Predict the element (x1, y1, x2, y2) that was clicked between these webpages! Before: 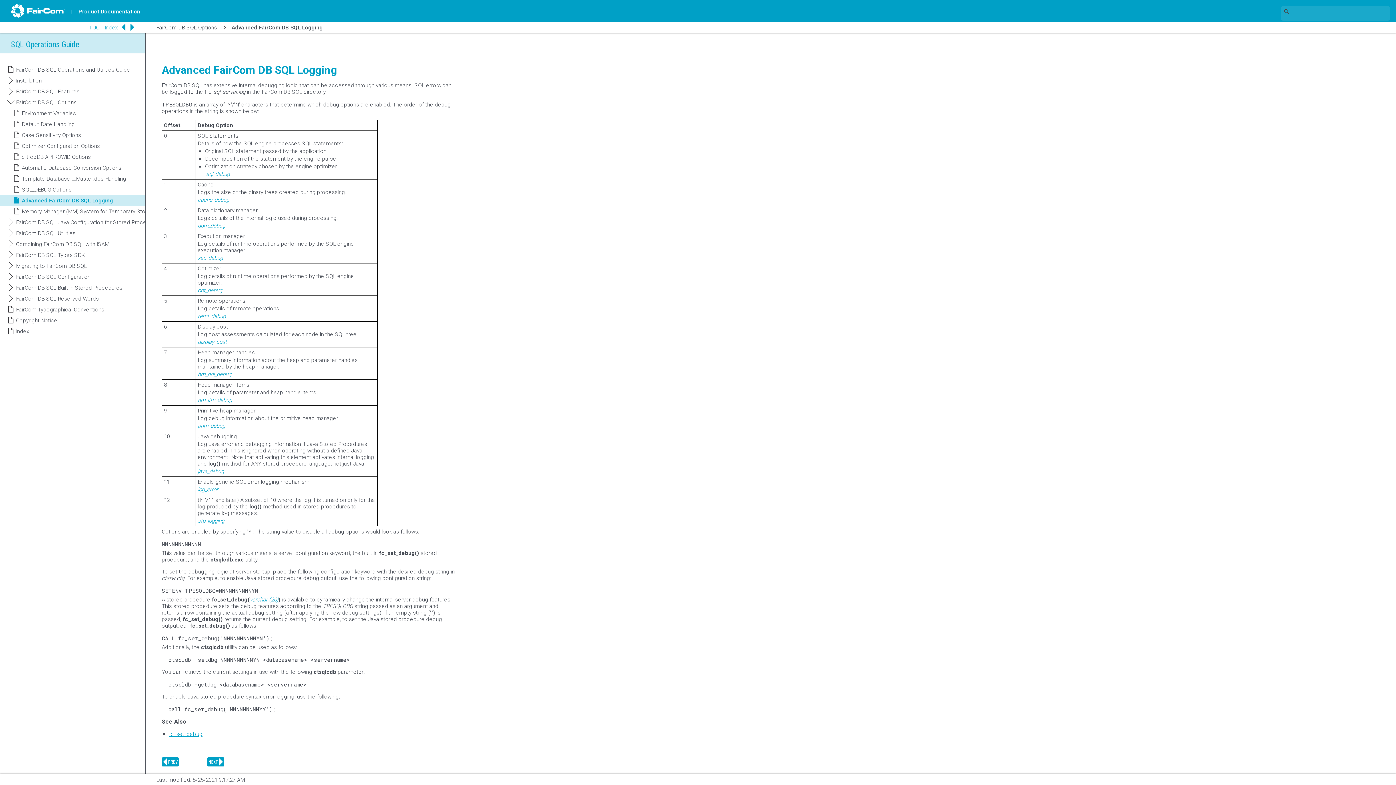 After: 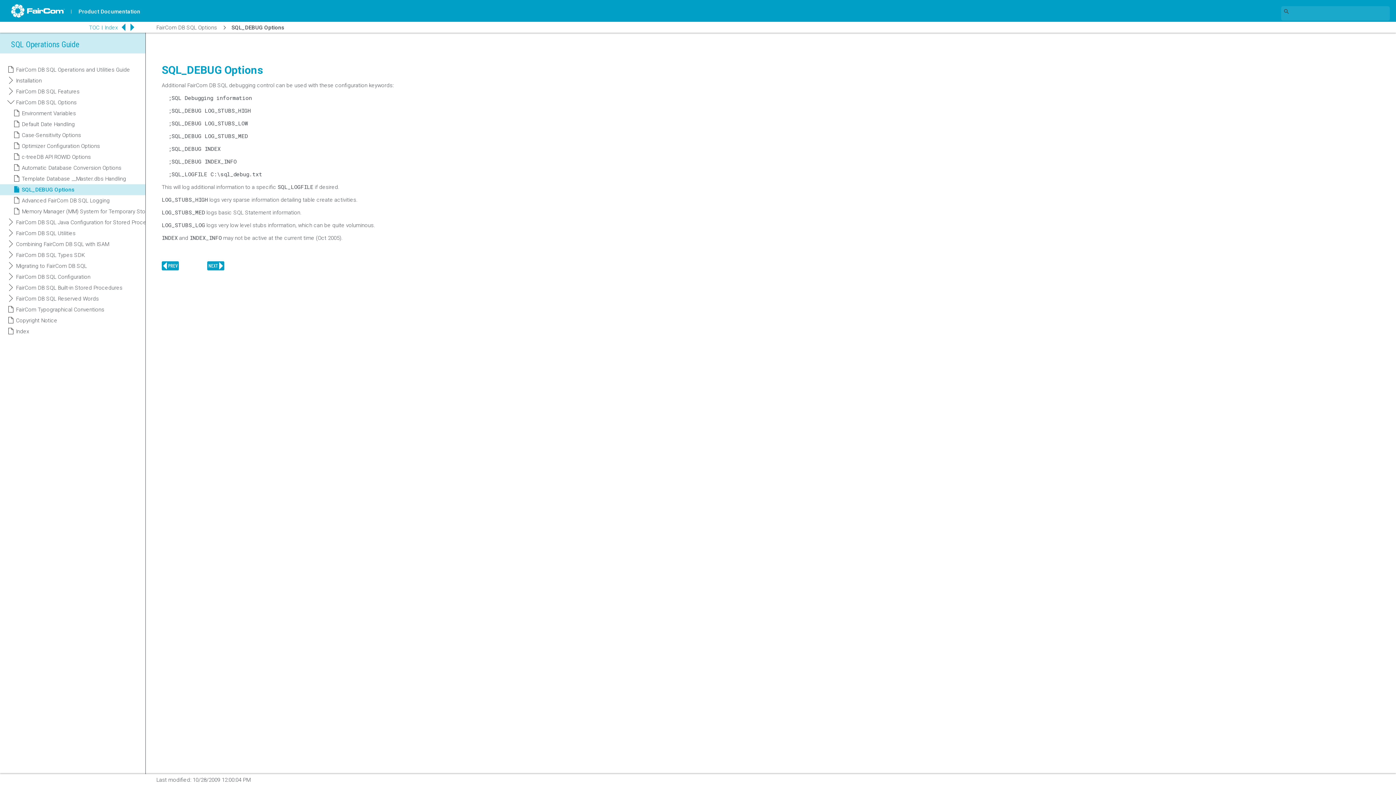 Action: bbox: (161, 757, 192, 766)